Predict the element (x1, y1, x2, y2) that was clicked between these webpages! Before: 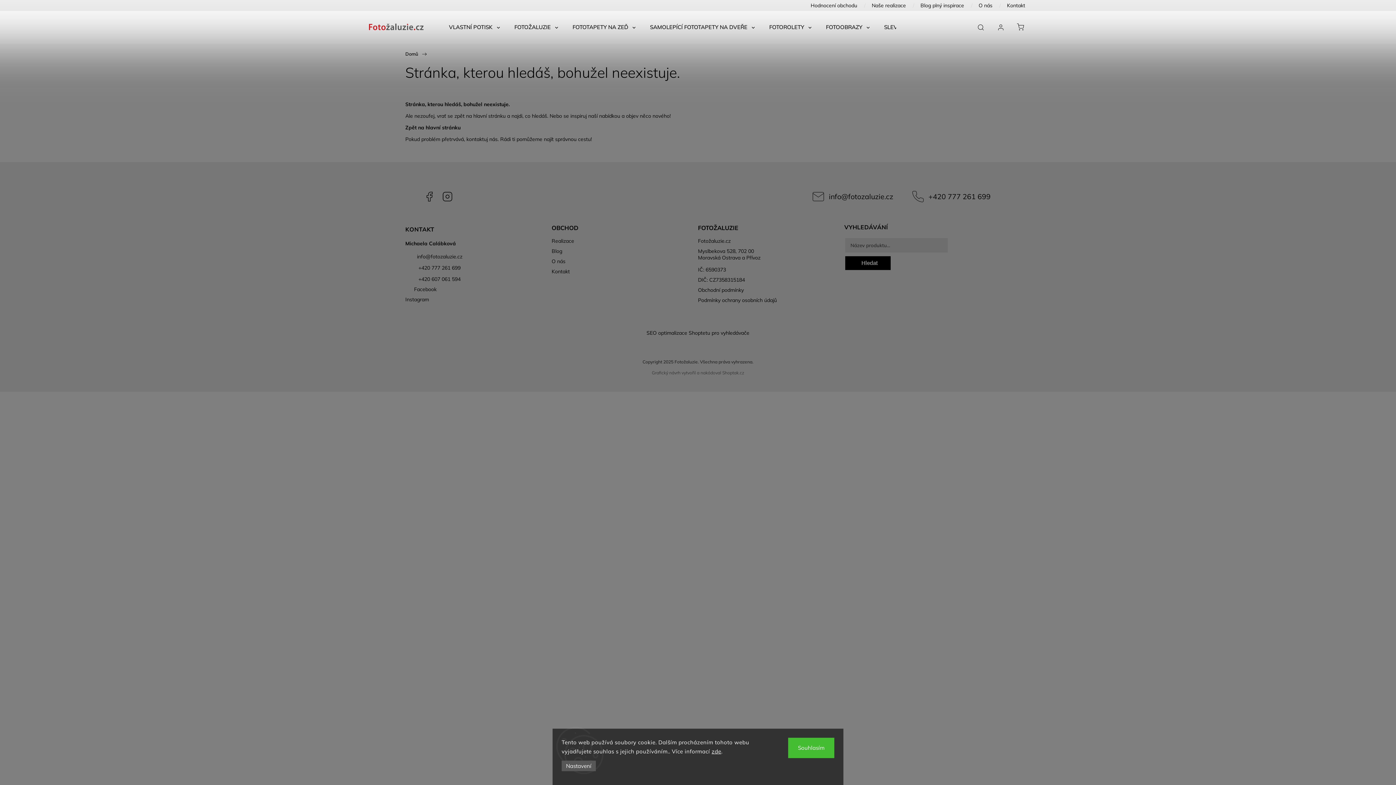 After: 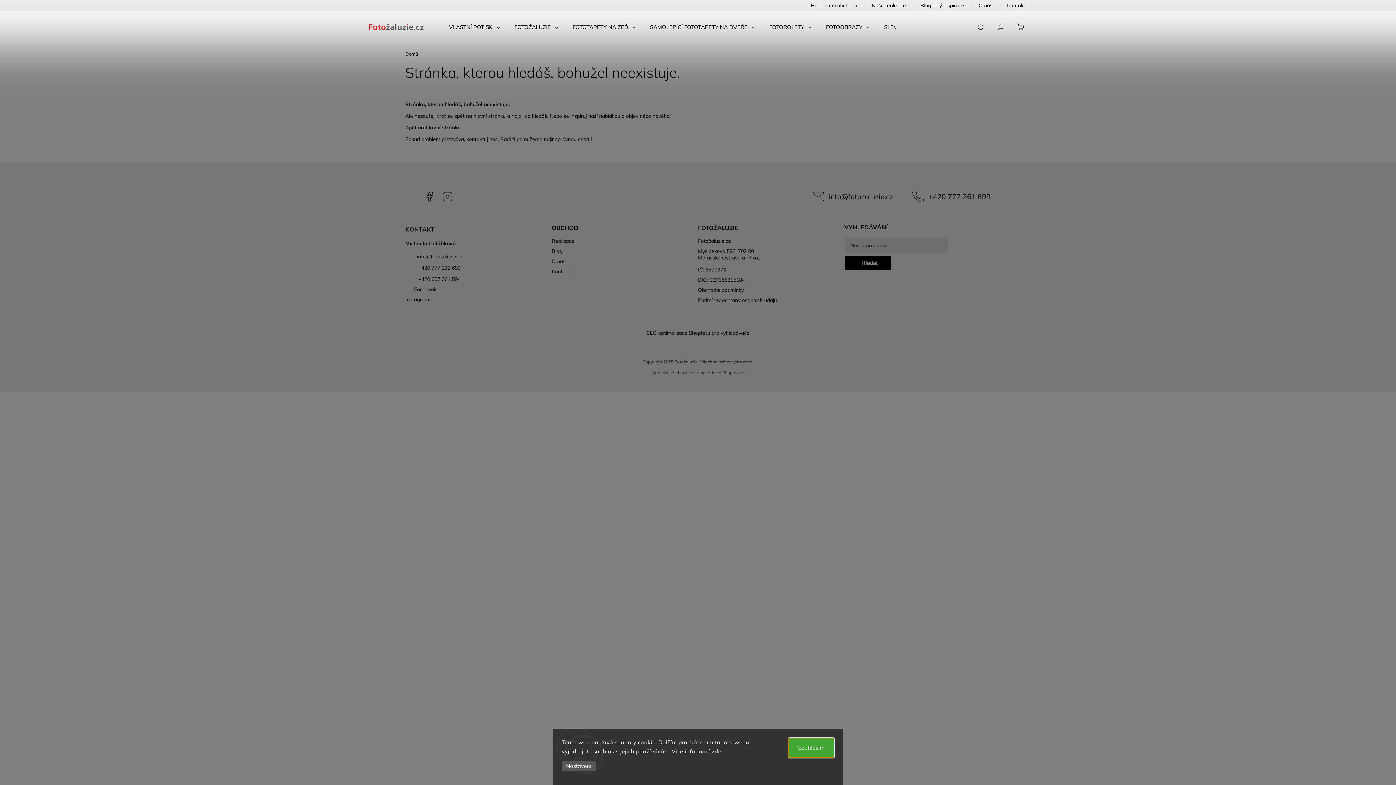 Action: bbox: (788, 738, 834, 758) label: Souhlasím